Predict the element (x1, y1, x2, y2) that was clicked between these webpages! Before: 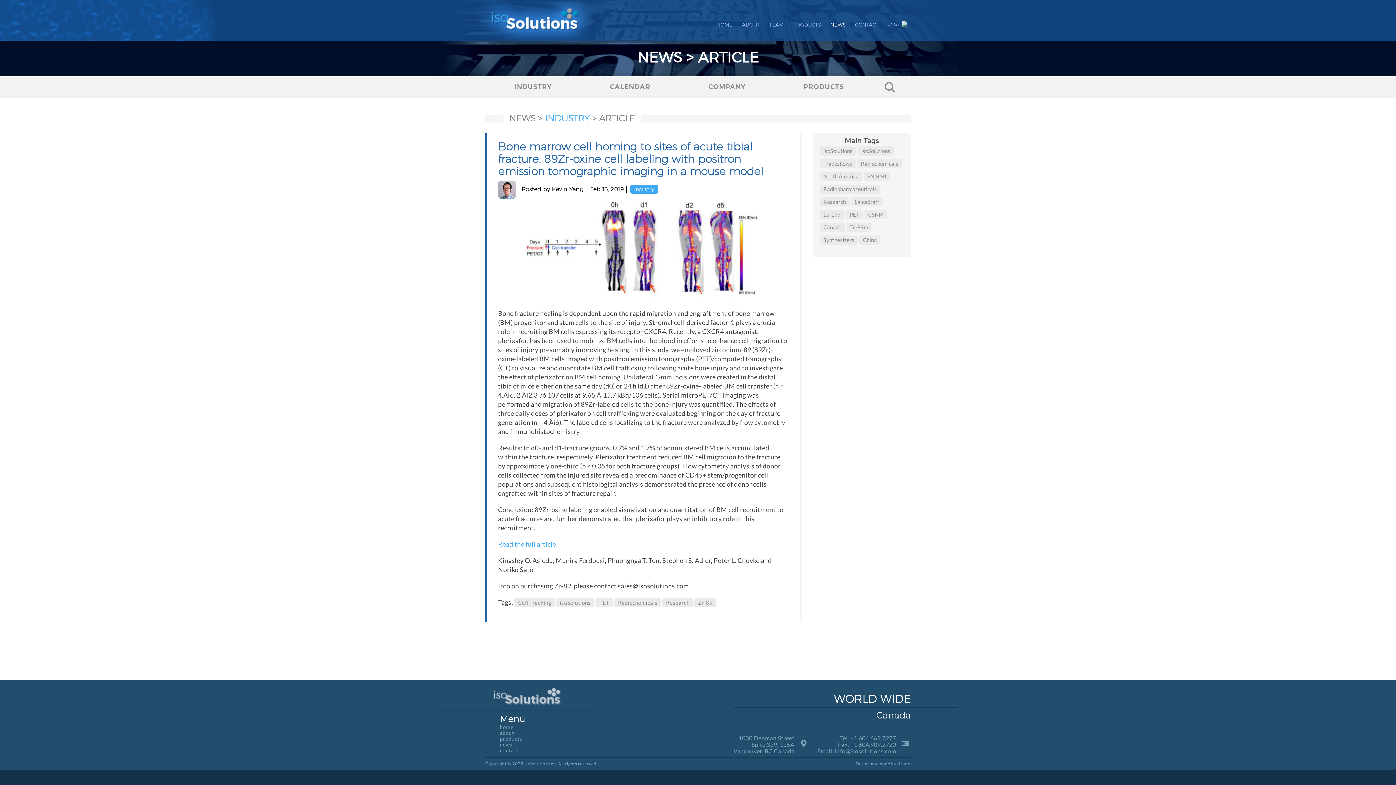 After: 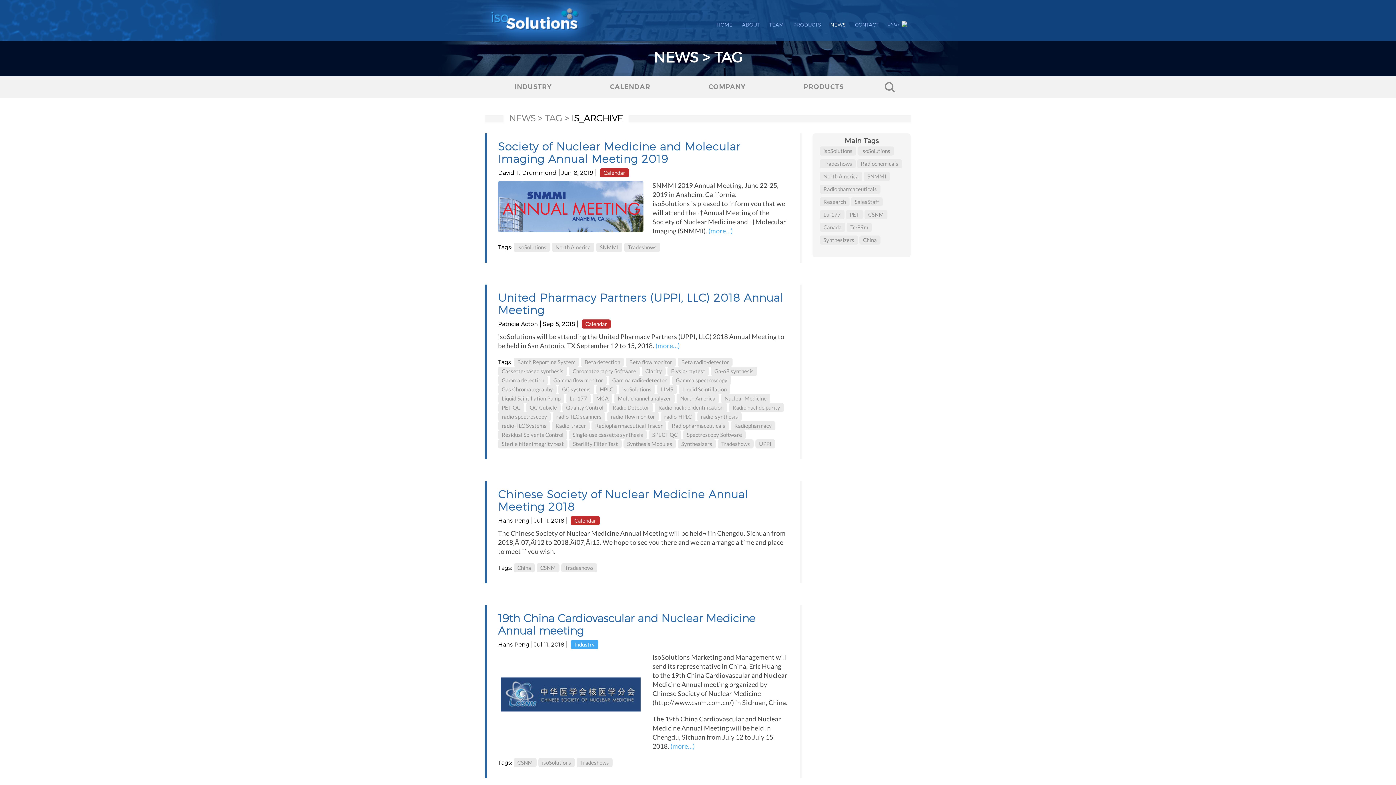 Action: label: Tradeshows bbox: (819, 159, 855, 168)